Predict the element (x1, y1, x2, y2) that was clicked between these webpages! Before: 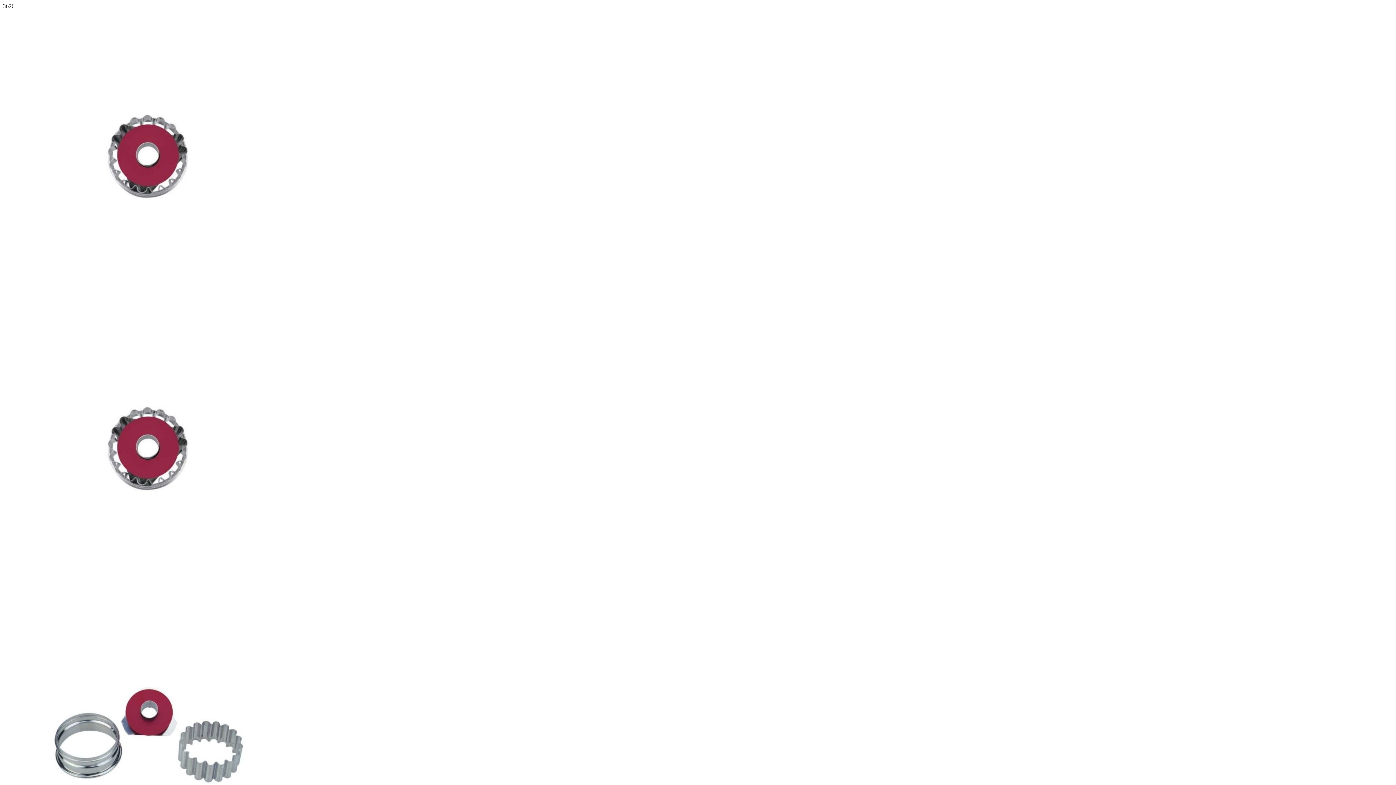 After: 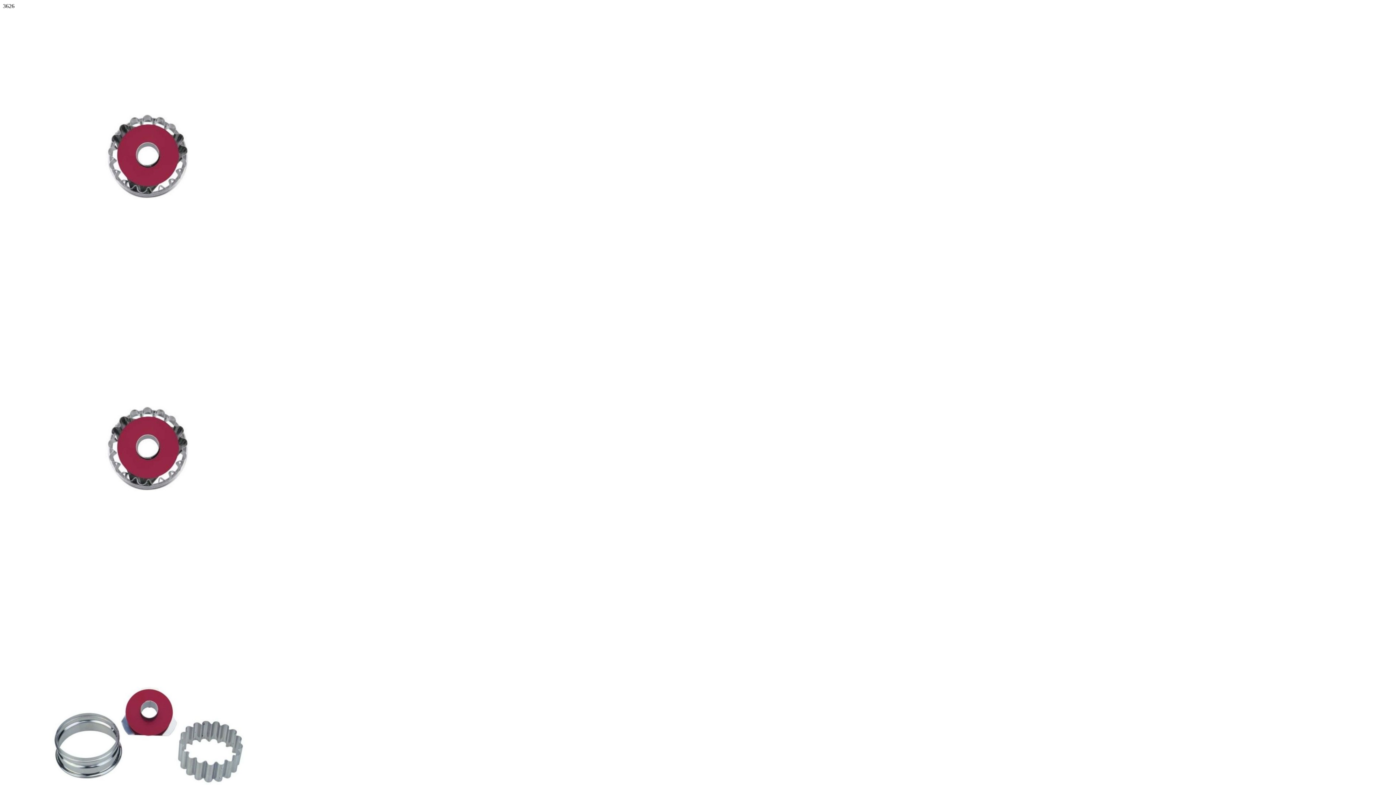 Action: bbox: (2, 587, 293, 593)